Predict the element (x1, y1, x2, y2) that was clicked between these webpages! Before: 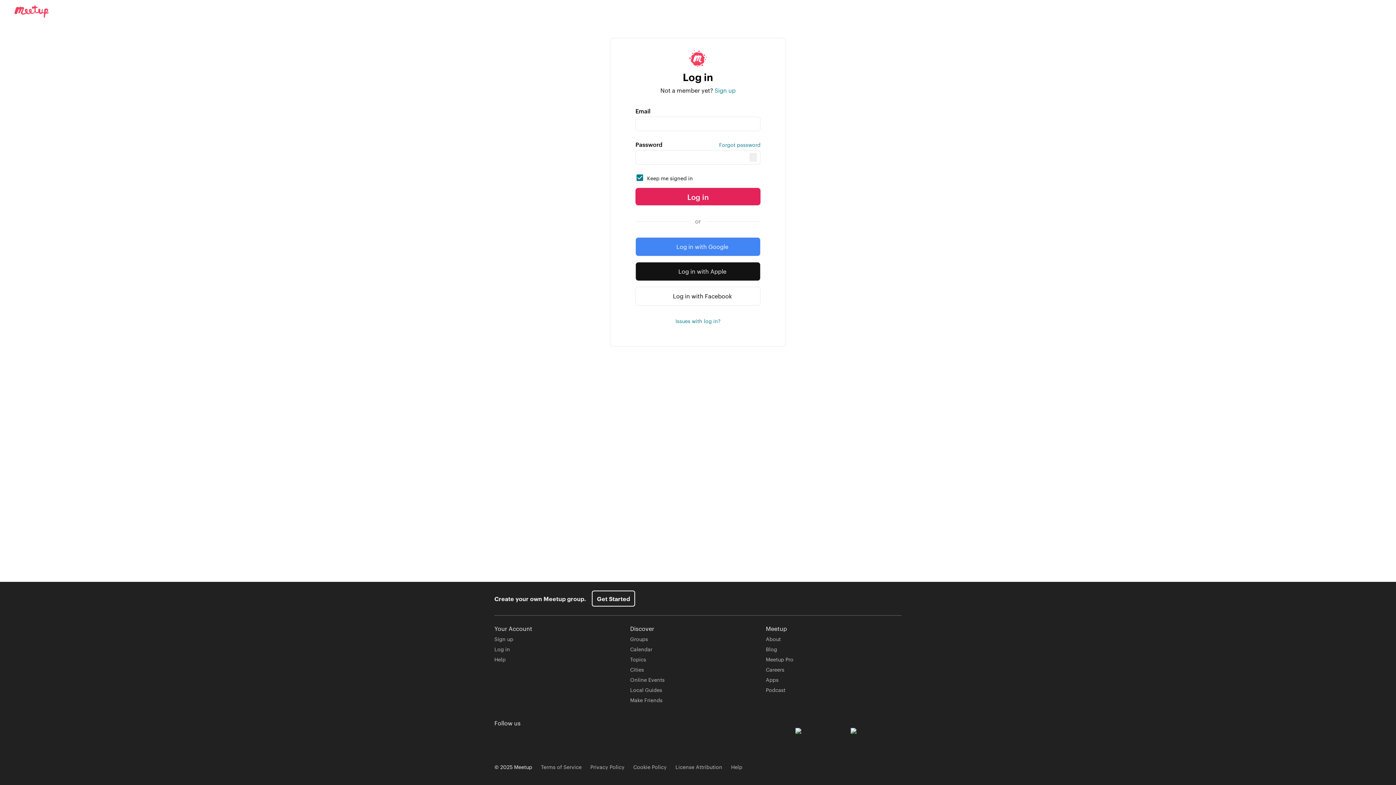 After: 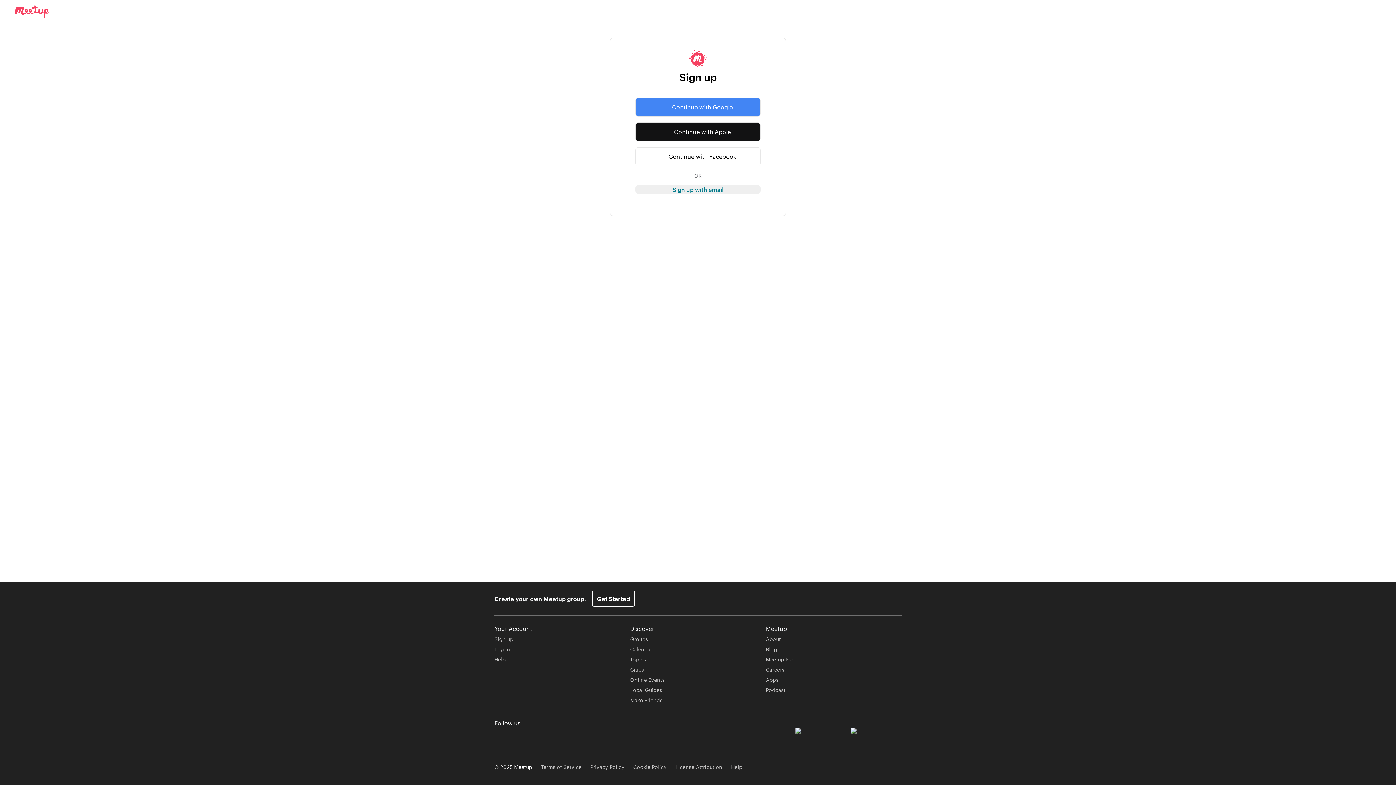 Action: bbox: (714, 86, 735, 94) label: Sign up